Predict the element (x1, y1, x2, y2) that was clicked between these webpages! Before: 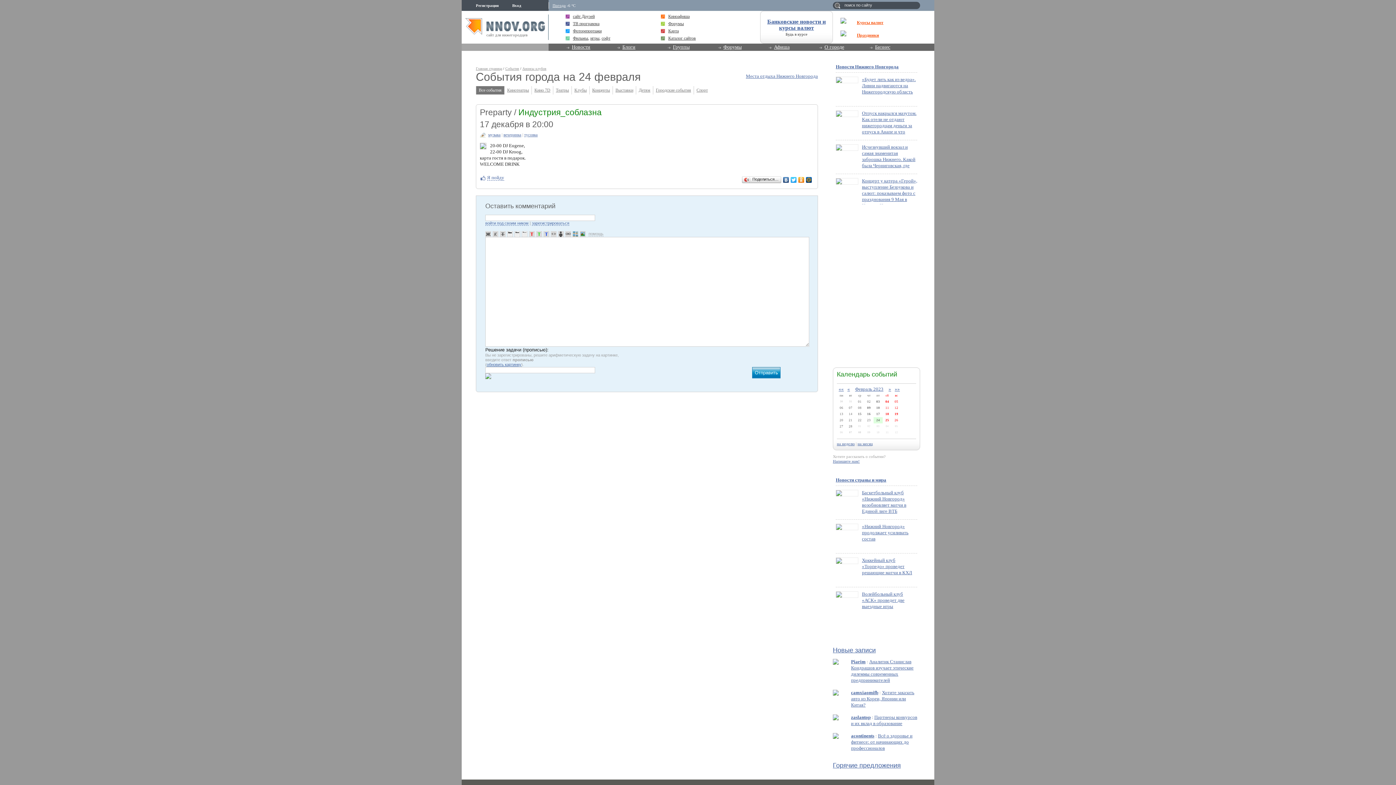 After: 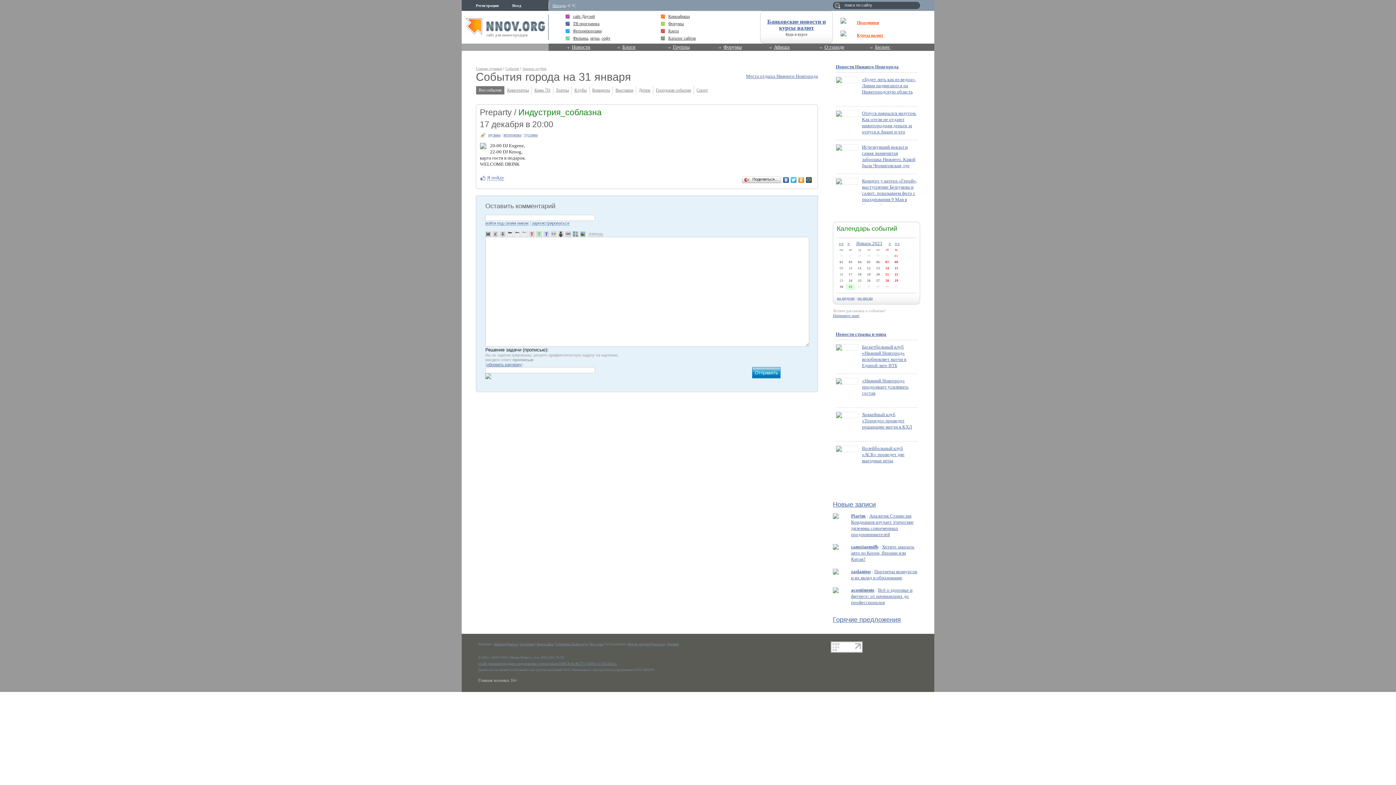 Action: label: 31 bbox: (849, 400, 852, 403)